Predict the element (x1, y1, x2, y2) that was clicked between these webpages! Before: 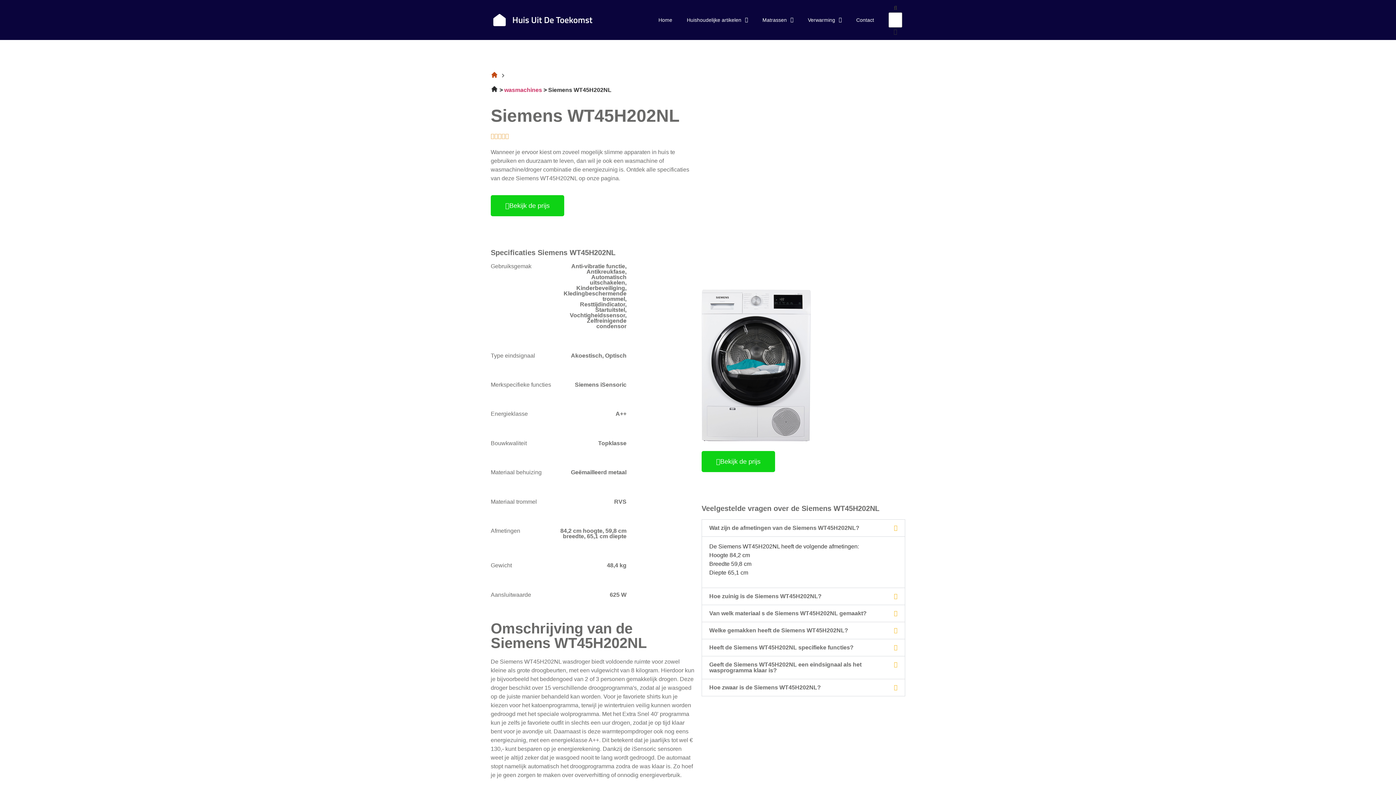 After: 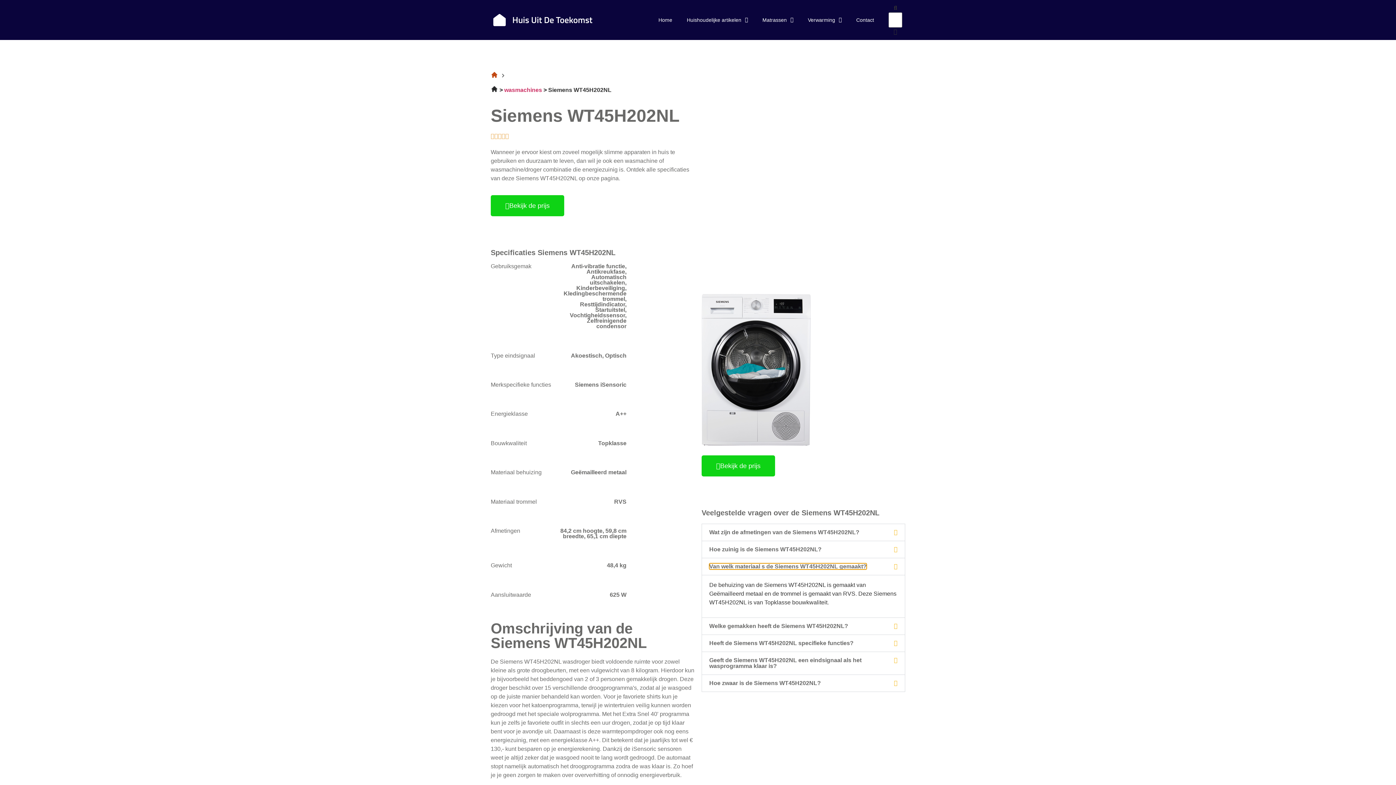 Action: label: Van welk materiaal s de Siemens WT45H202NL gemaakt? bbox: (702, 605, 905, 622)